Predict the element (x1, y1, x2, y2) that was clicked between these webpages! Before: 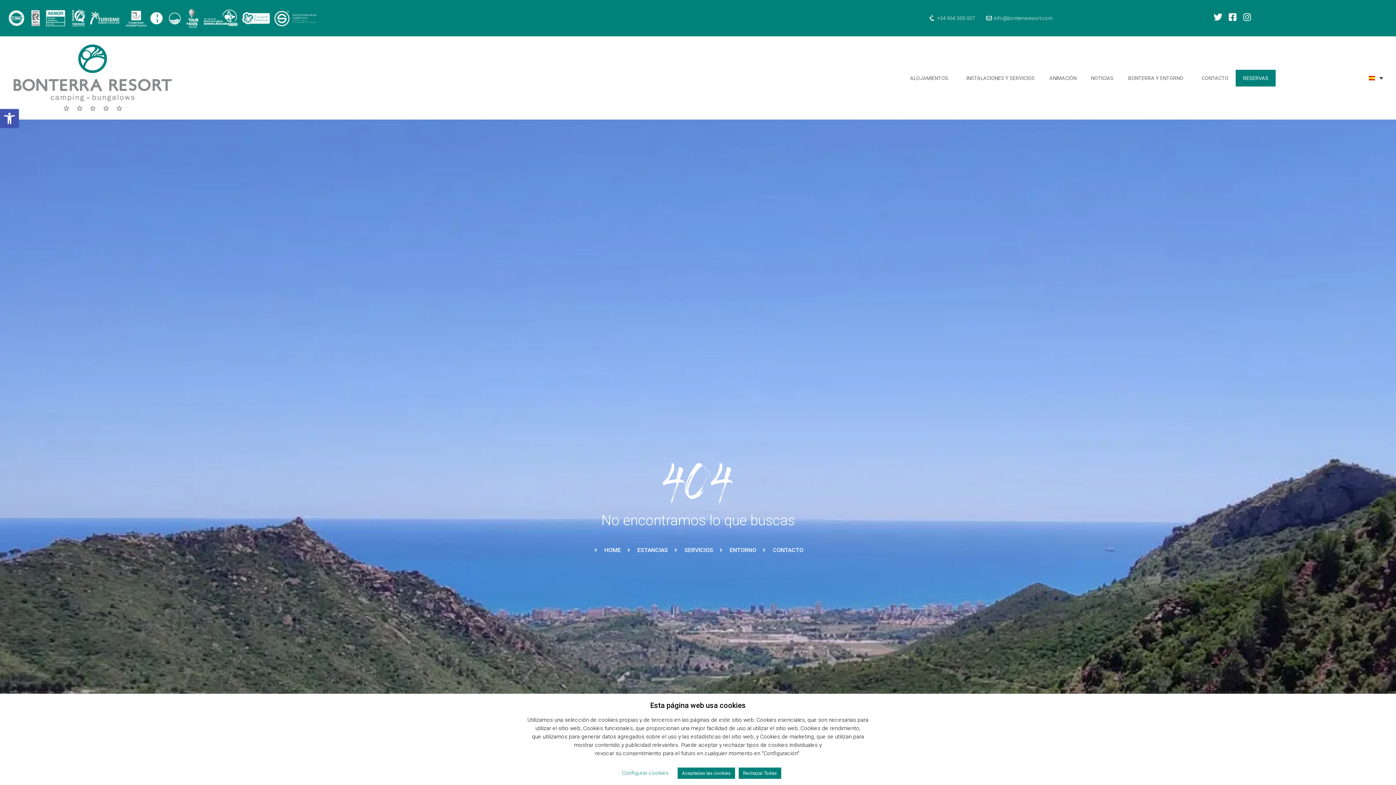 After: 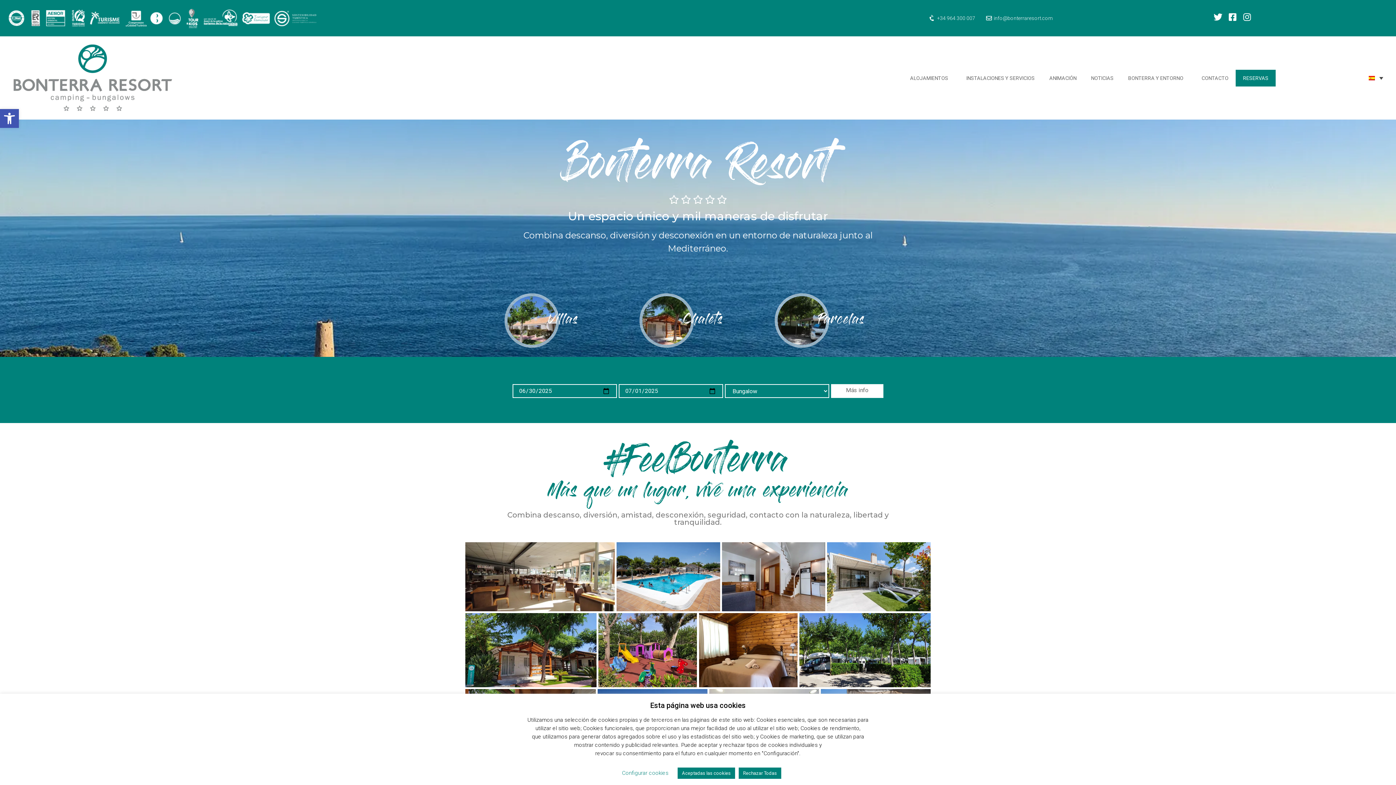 Action: bbox: (592, 546, 621, 554) label: HOME